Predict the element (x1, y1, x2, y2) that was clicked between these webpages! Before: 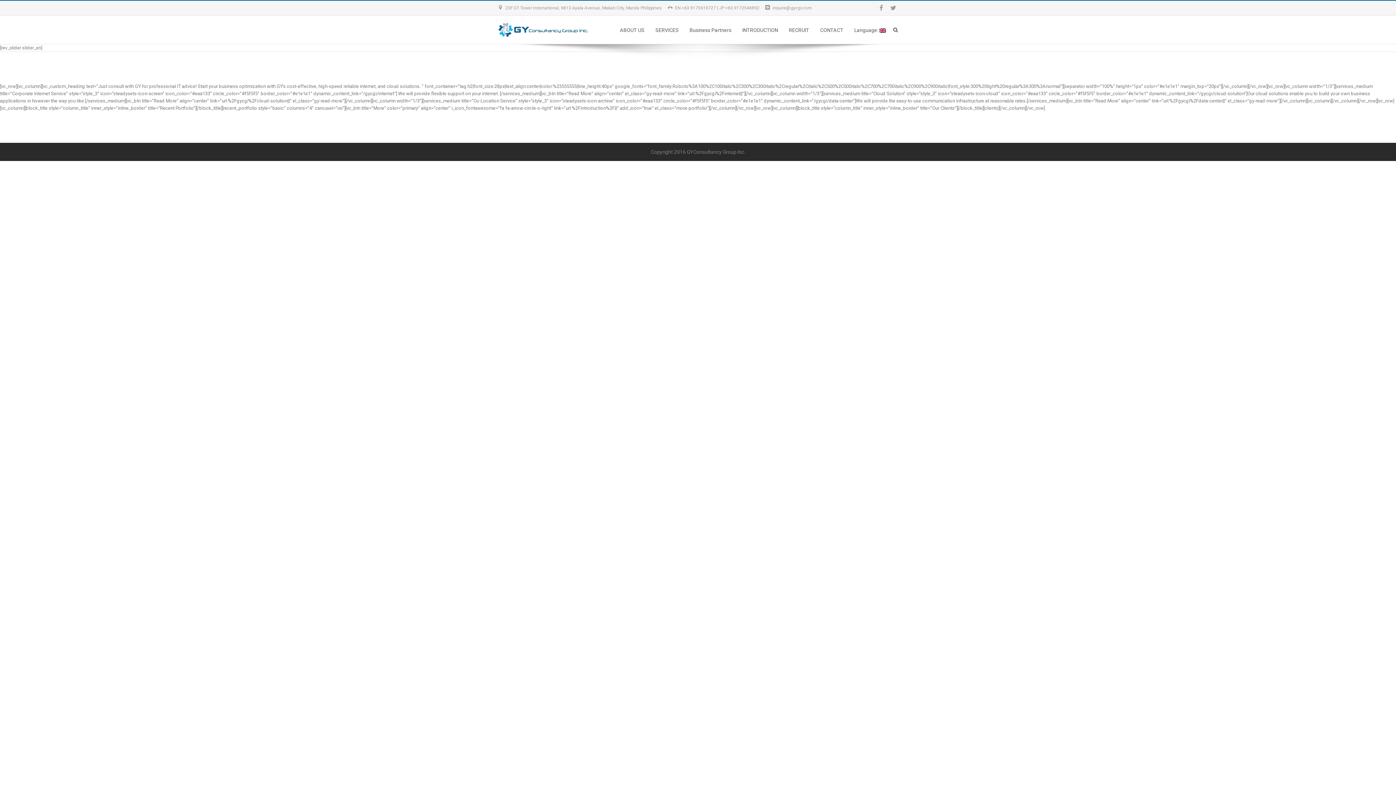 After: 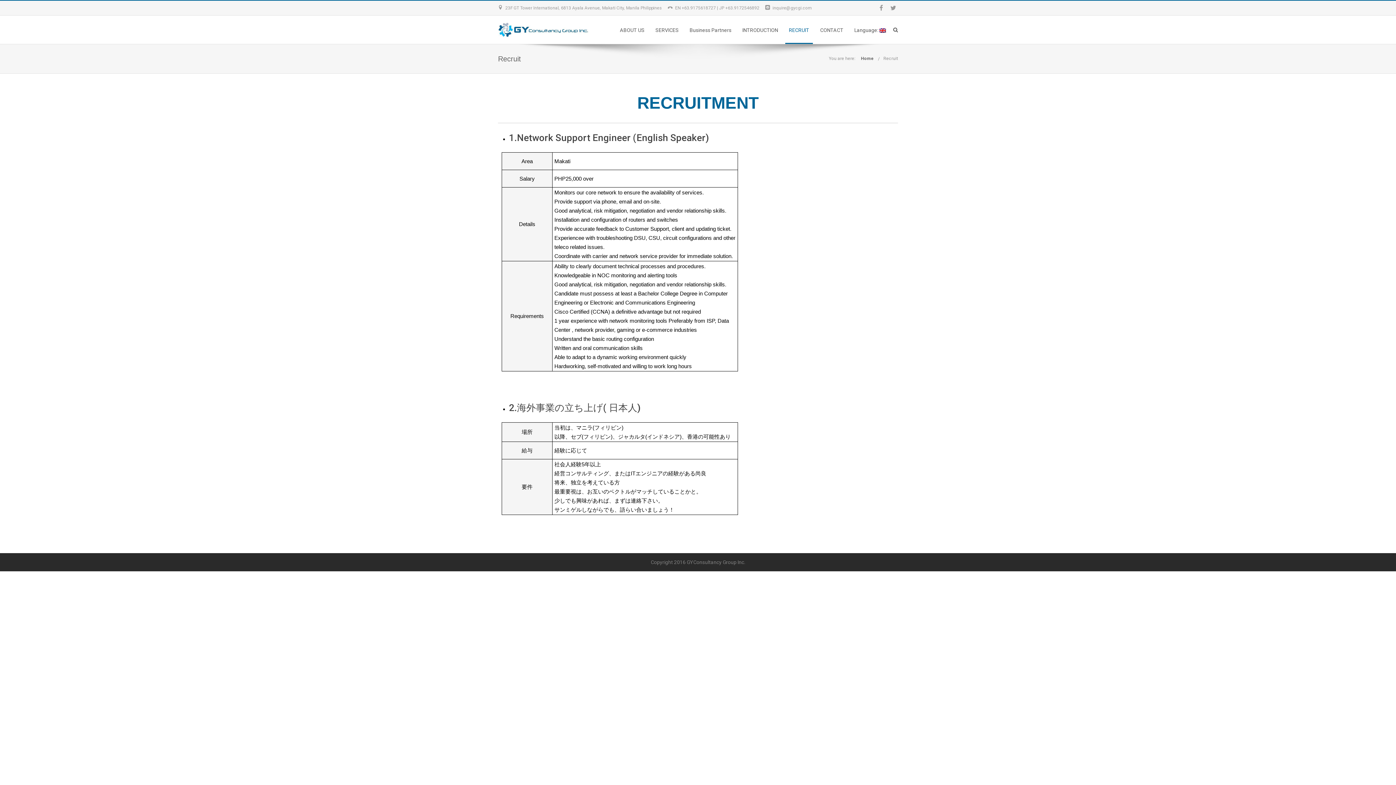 Action: bbox: (789, 26, 809, 33) label: RECRUIT